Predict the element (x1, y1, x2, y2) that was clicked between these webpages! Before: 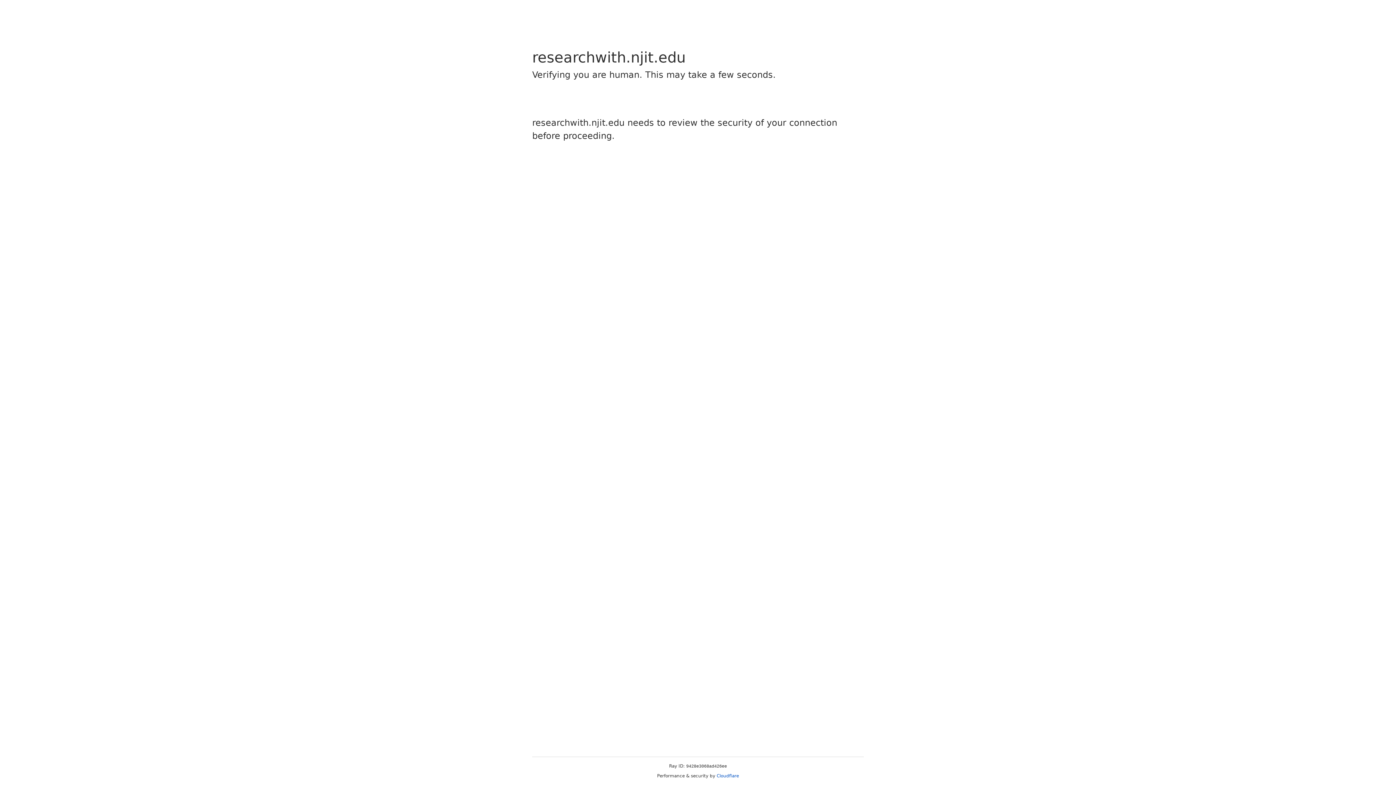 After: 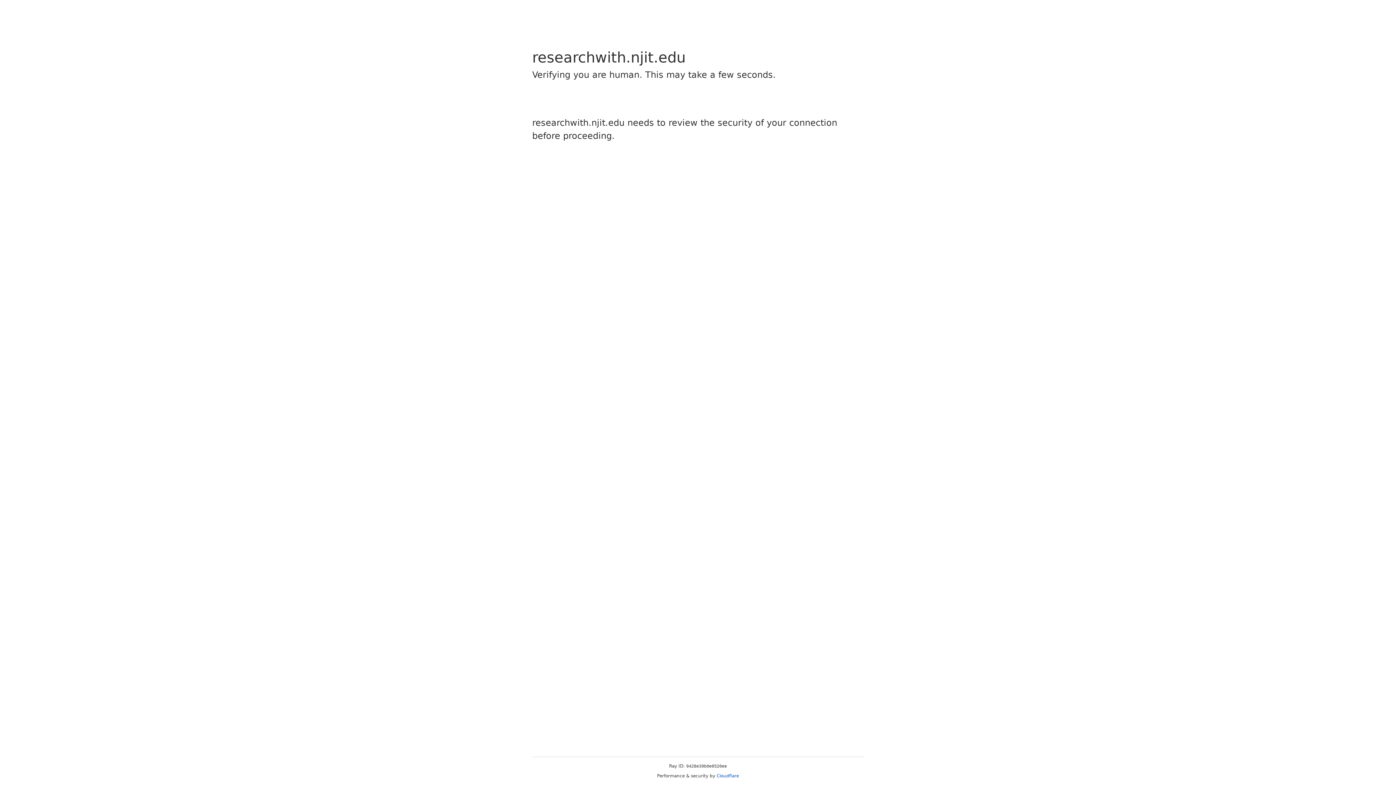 Action: label: Cloudflare bbox: (716, 773, 739, 778)